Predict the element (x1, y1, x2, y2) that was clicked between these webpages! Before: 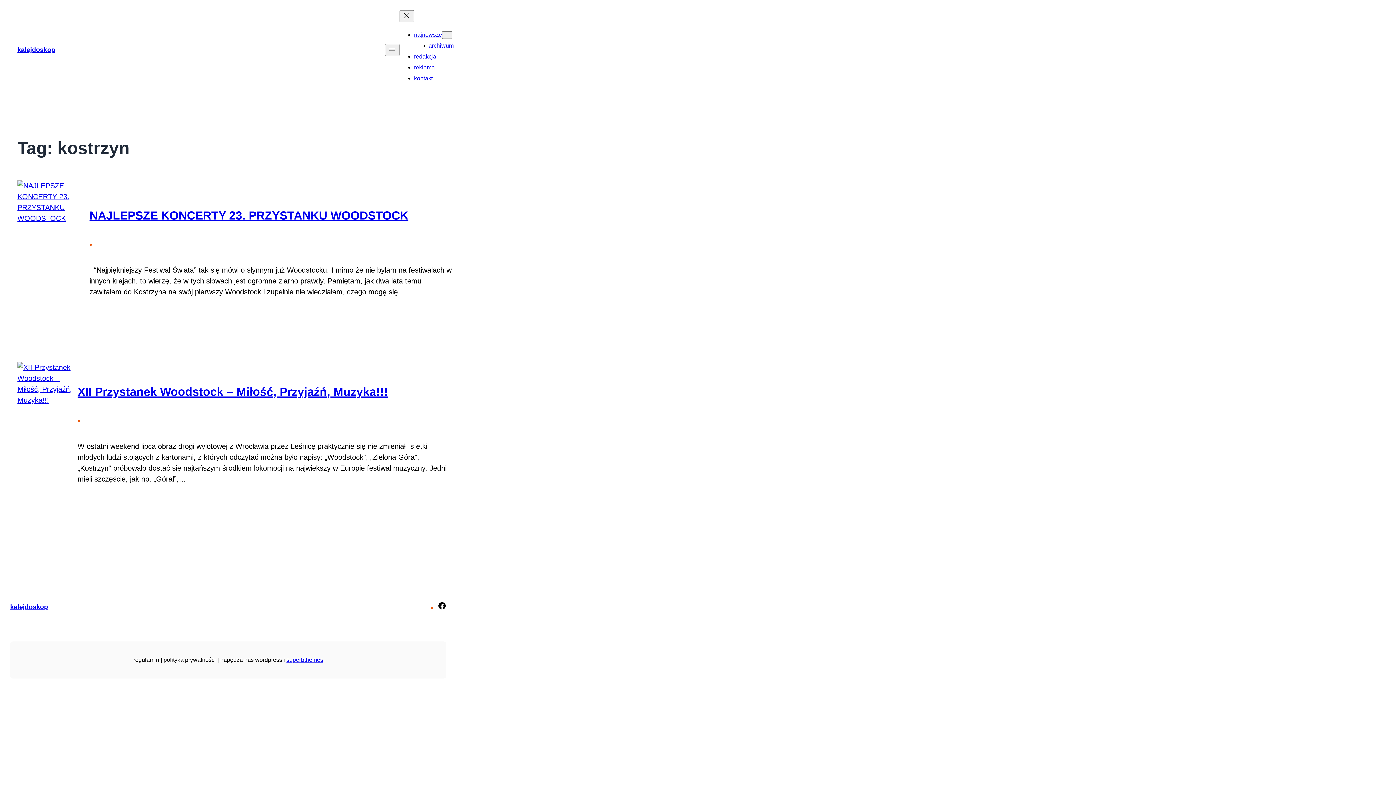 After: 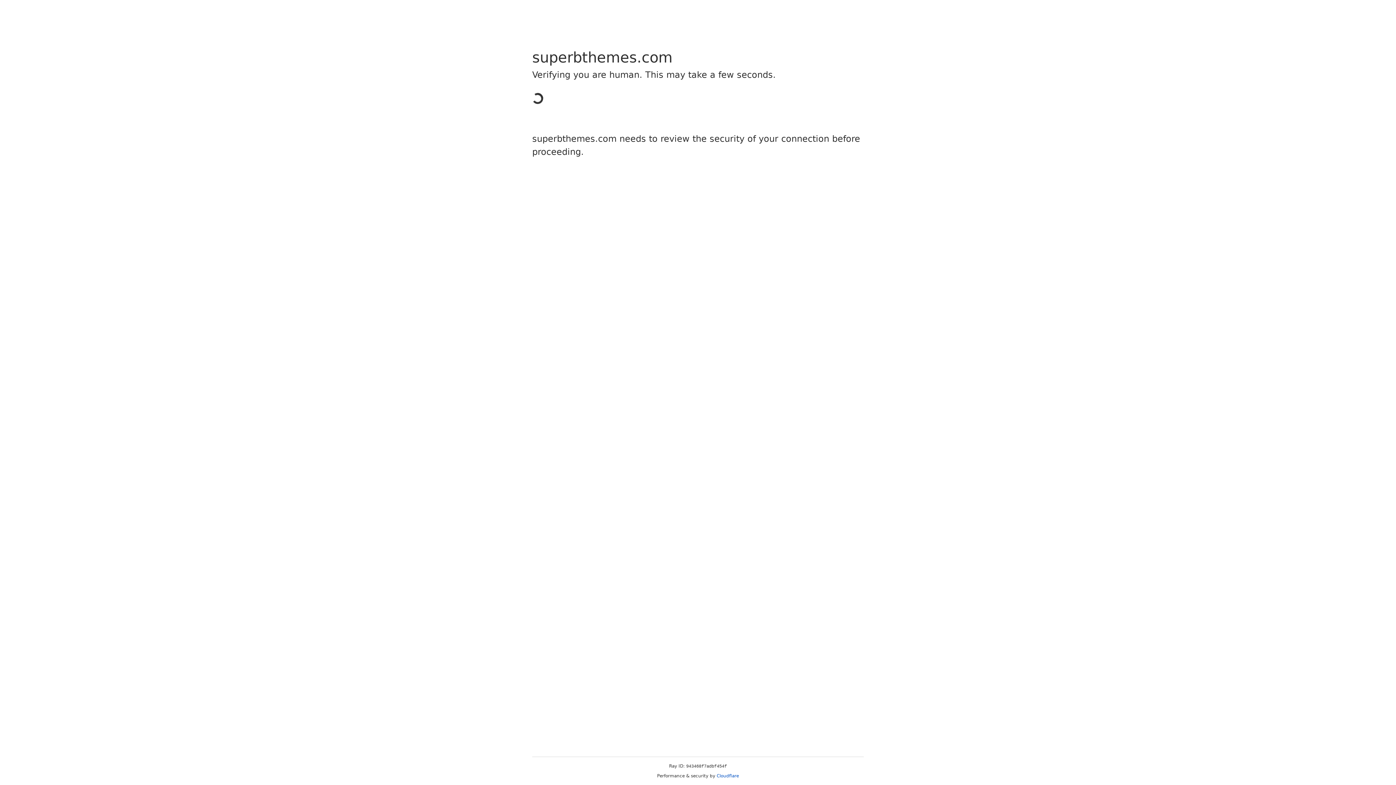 Action: label: superbthemes bbox: (286, 657, 323, 663)